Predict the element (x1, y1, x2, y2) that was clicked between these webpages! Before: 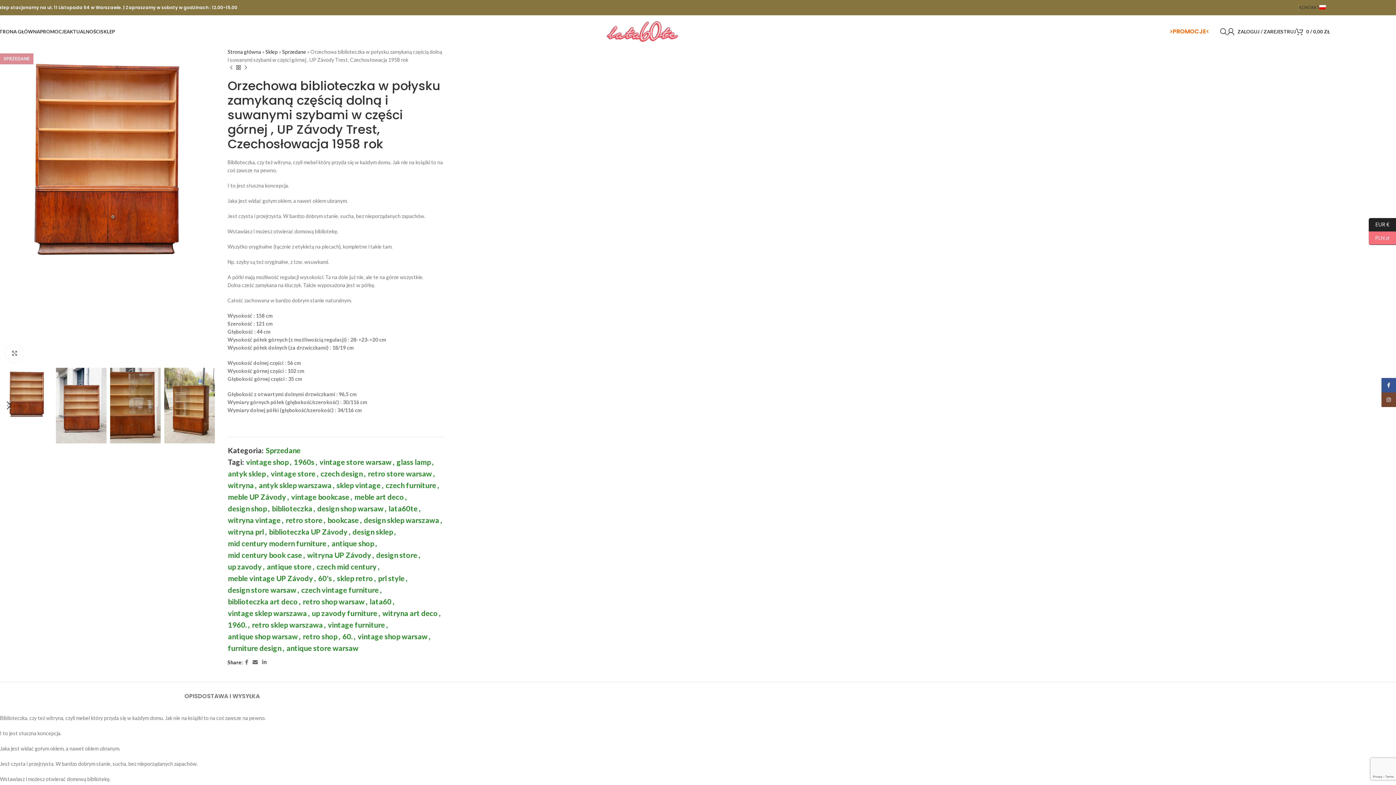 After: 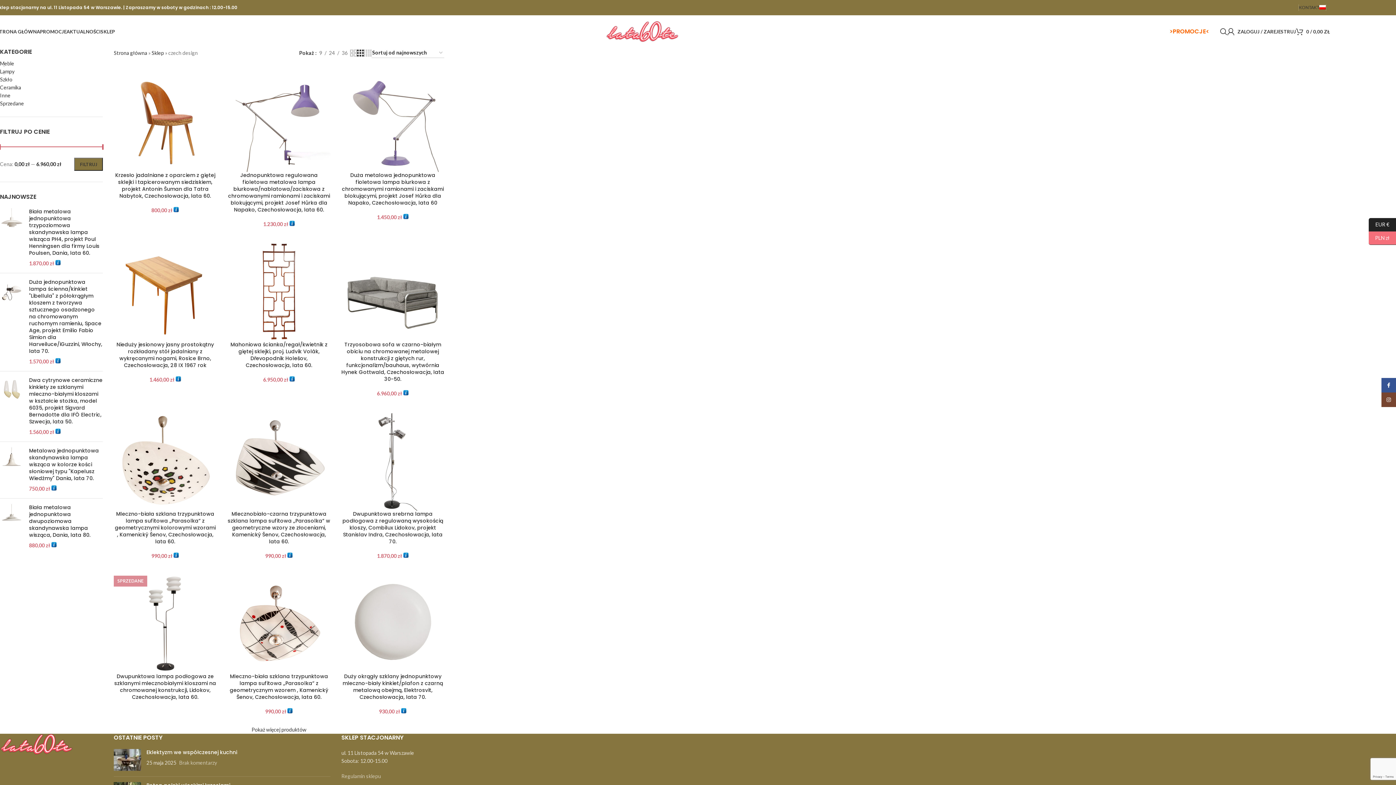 Action: label: czech design bbox: (320, 468, 362, 479)